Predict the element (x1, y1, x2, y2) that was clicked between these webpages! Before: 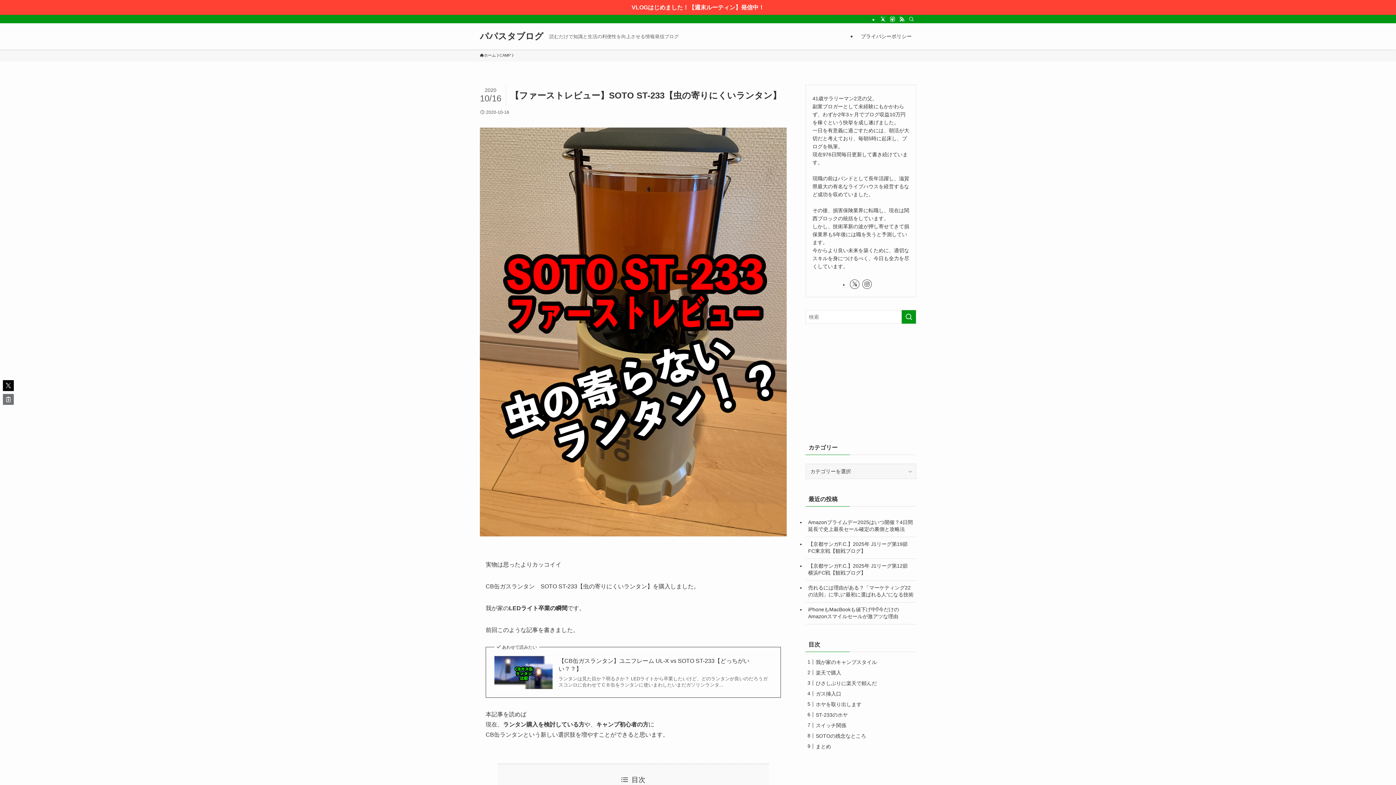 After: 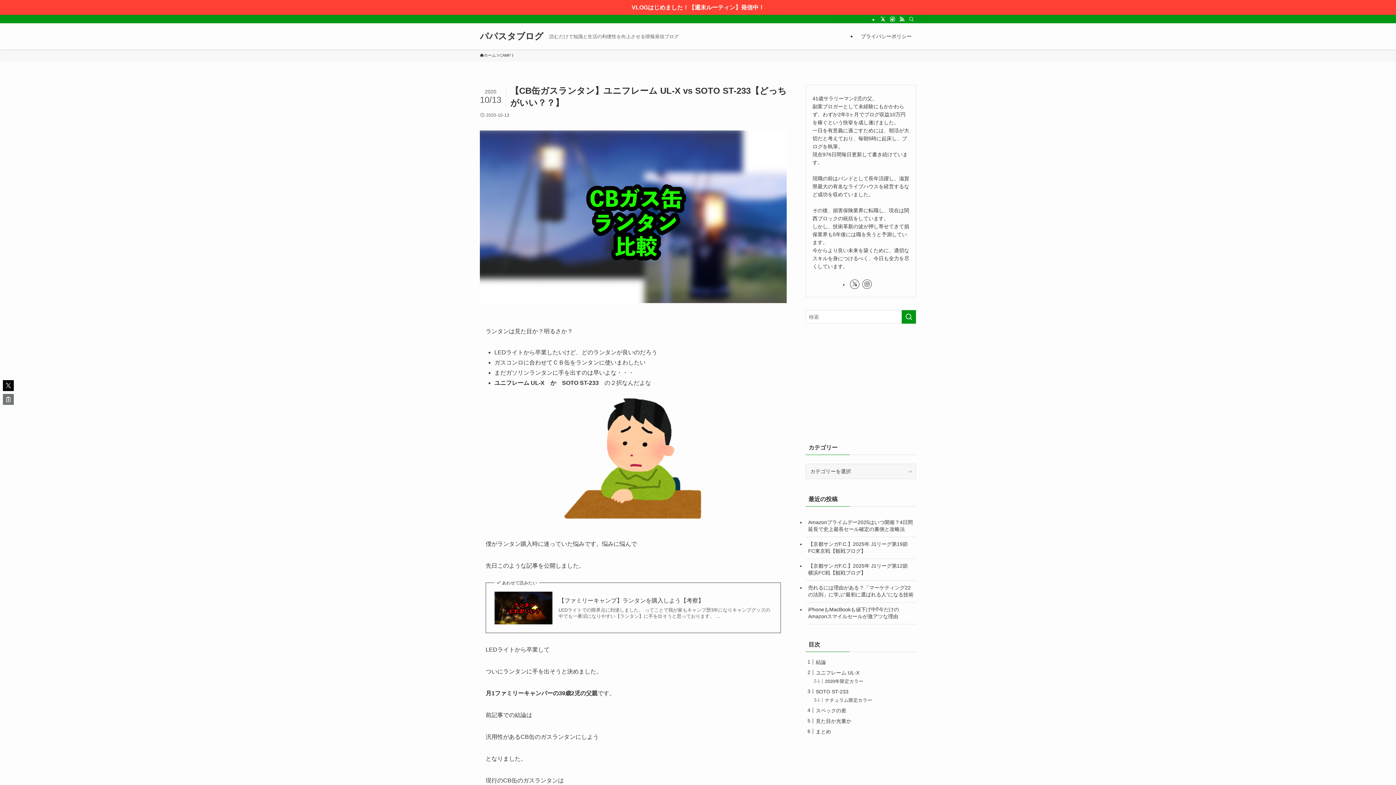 Action: bbox: (558, 657, 772, 673) label: 【CB缶ガスランタン】ユニフレーム UL-X vs SOTO ST-233【どっちがいい？？】